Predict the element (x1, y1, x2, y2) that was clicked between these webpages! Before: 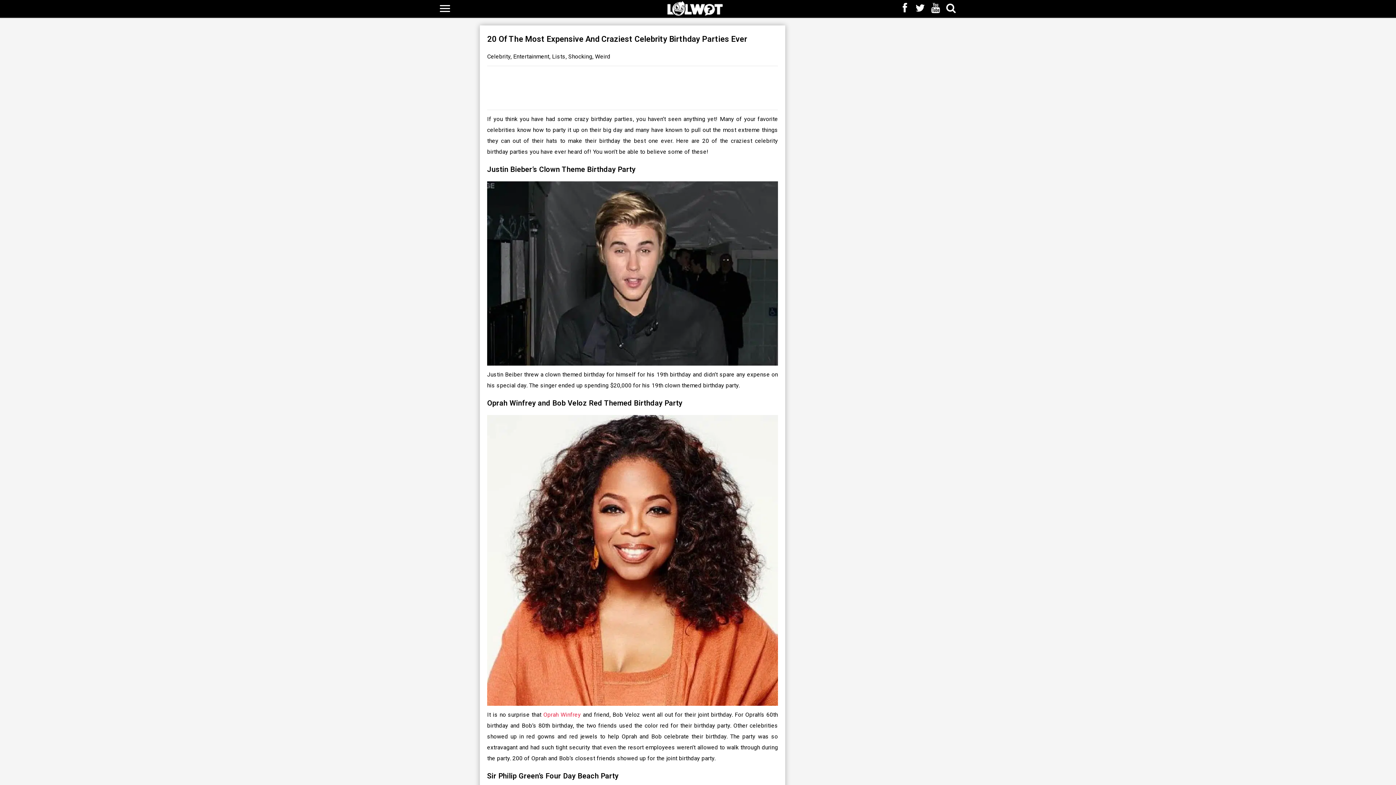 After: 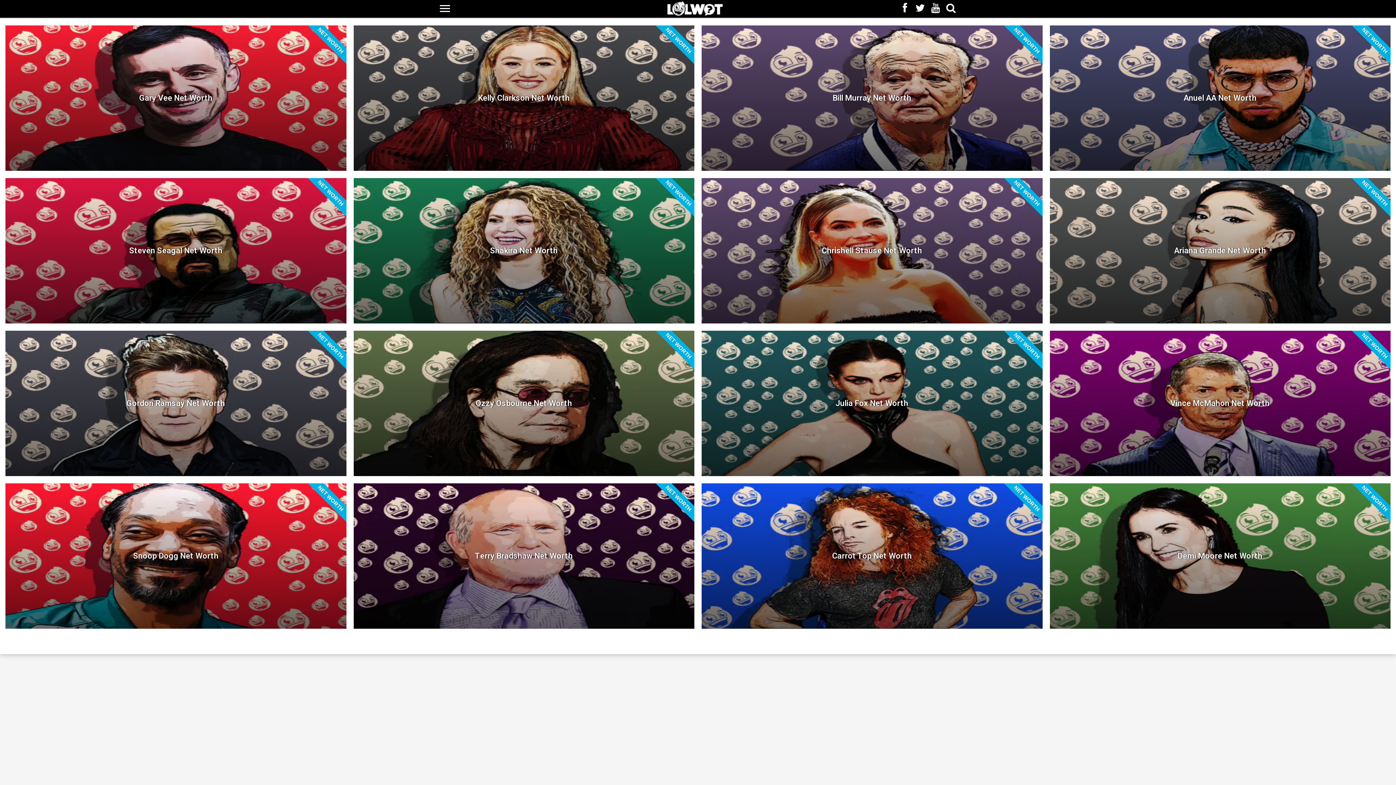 Action: bbox: (667, 0, 722, 15)